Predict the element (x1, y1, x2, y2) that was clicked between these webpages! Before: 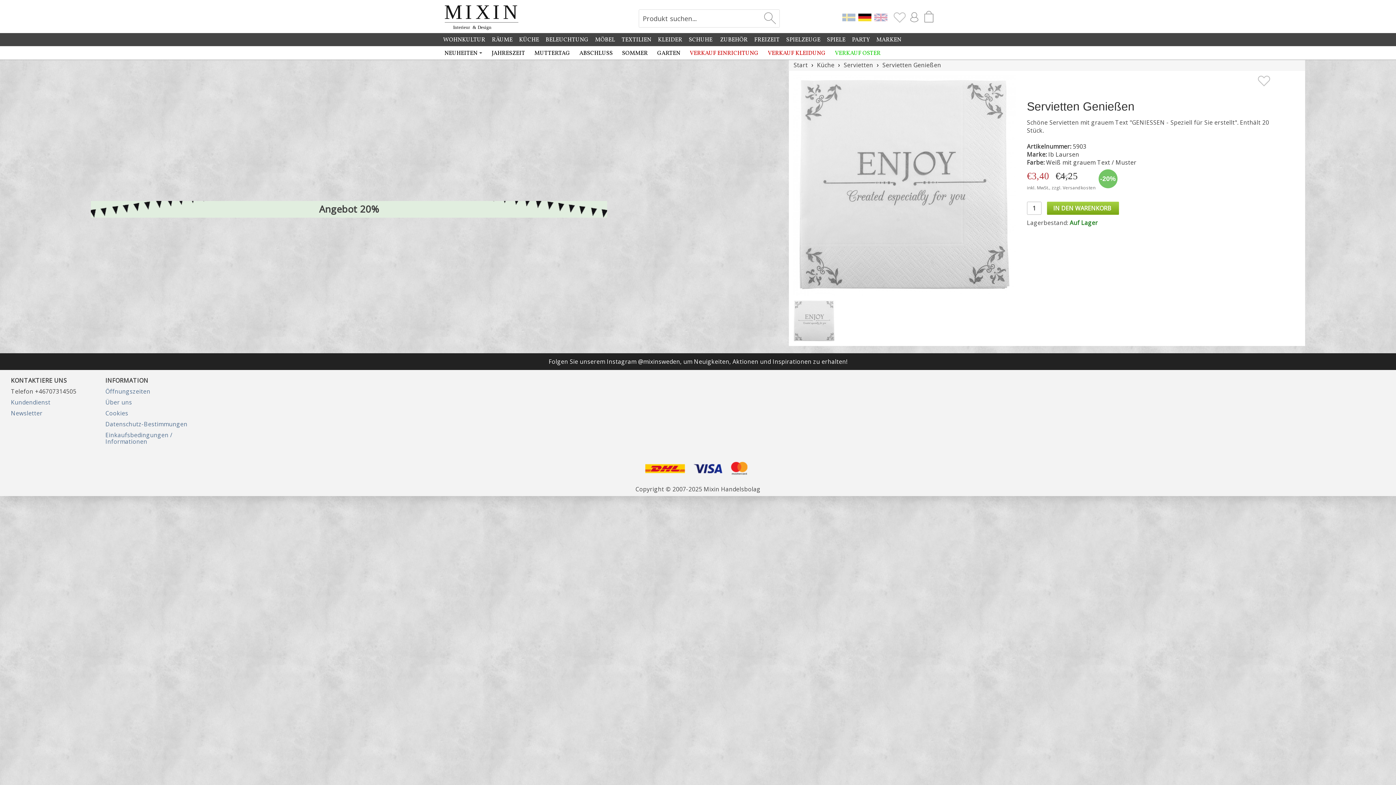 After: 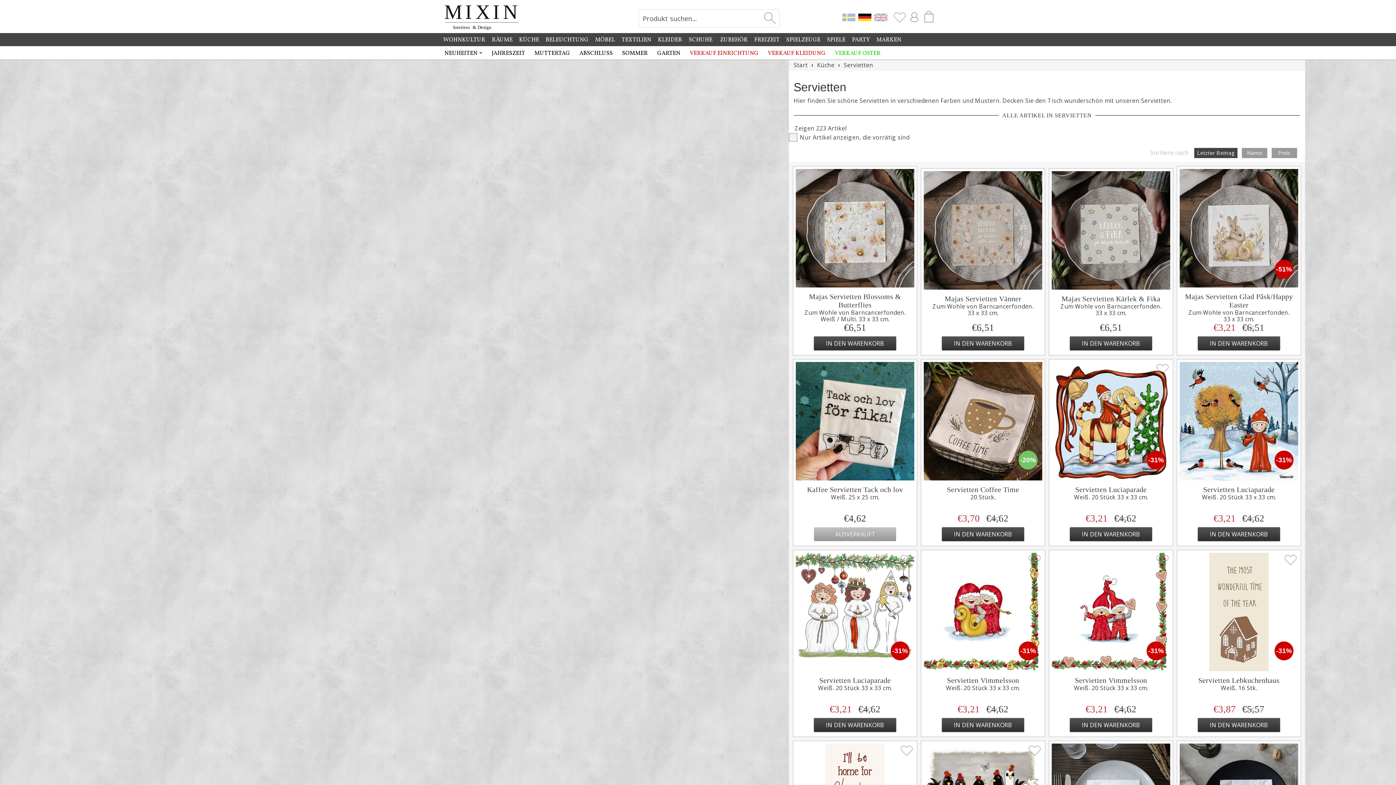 Action: label: Servietten bbox: (843, 61, 873, 69)